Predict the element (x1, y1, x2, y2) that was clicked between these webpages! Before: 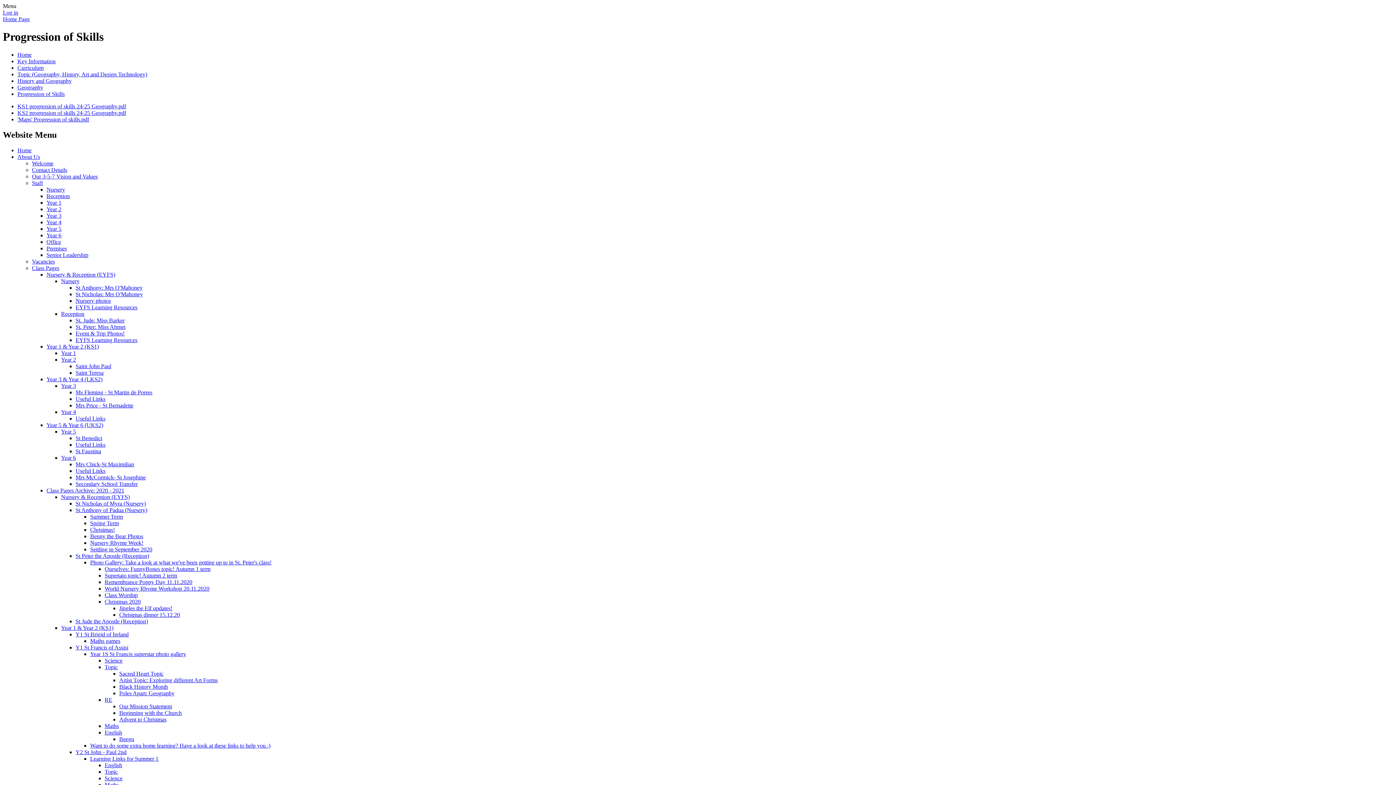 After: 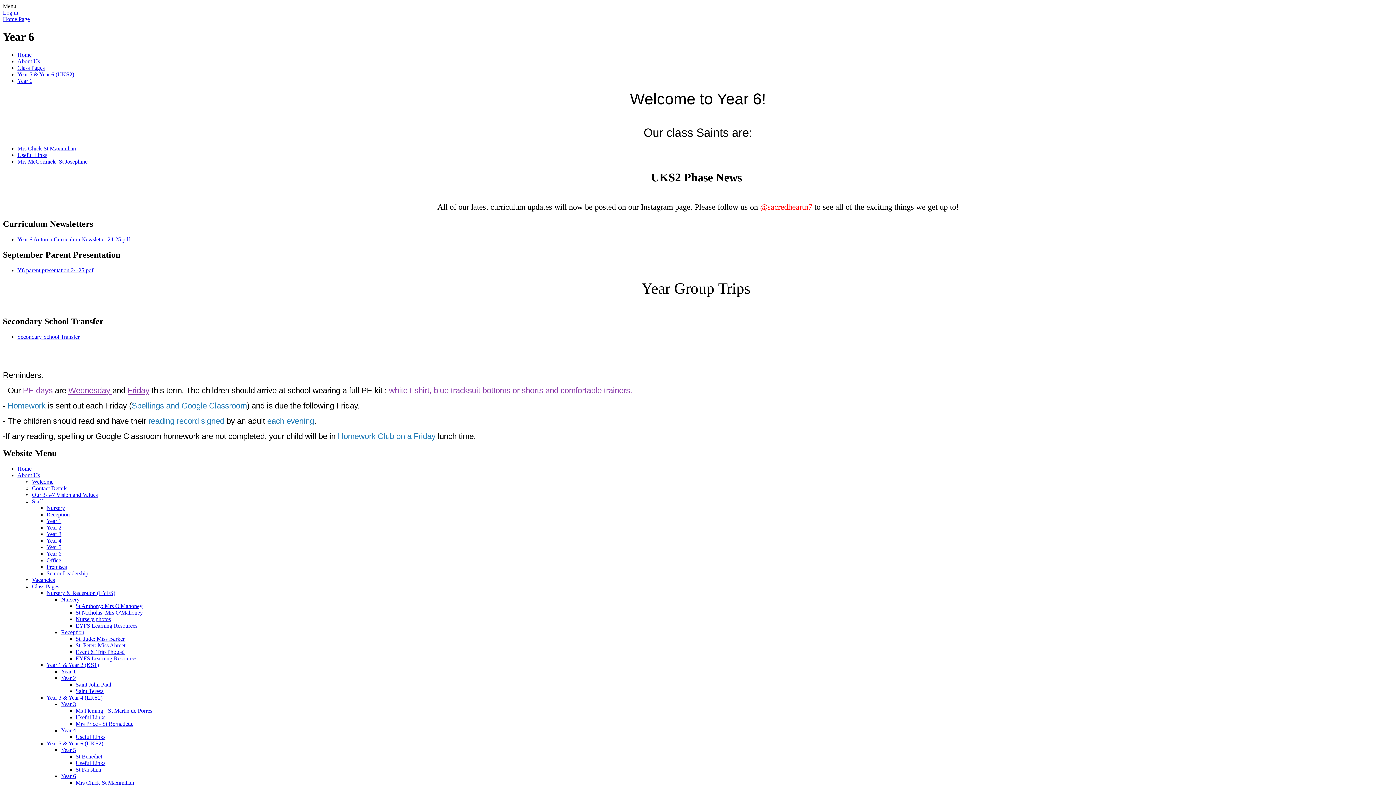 Action: label: Year 6 bbox: (61, 454, 76, 460)